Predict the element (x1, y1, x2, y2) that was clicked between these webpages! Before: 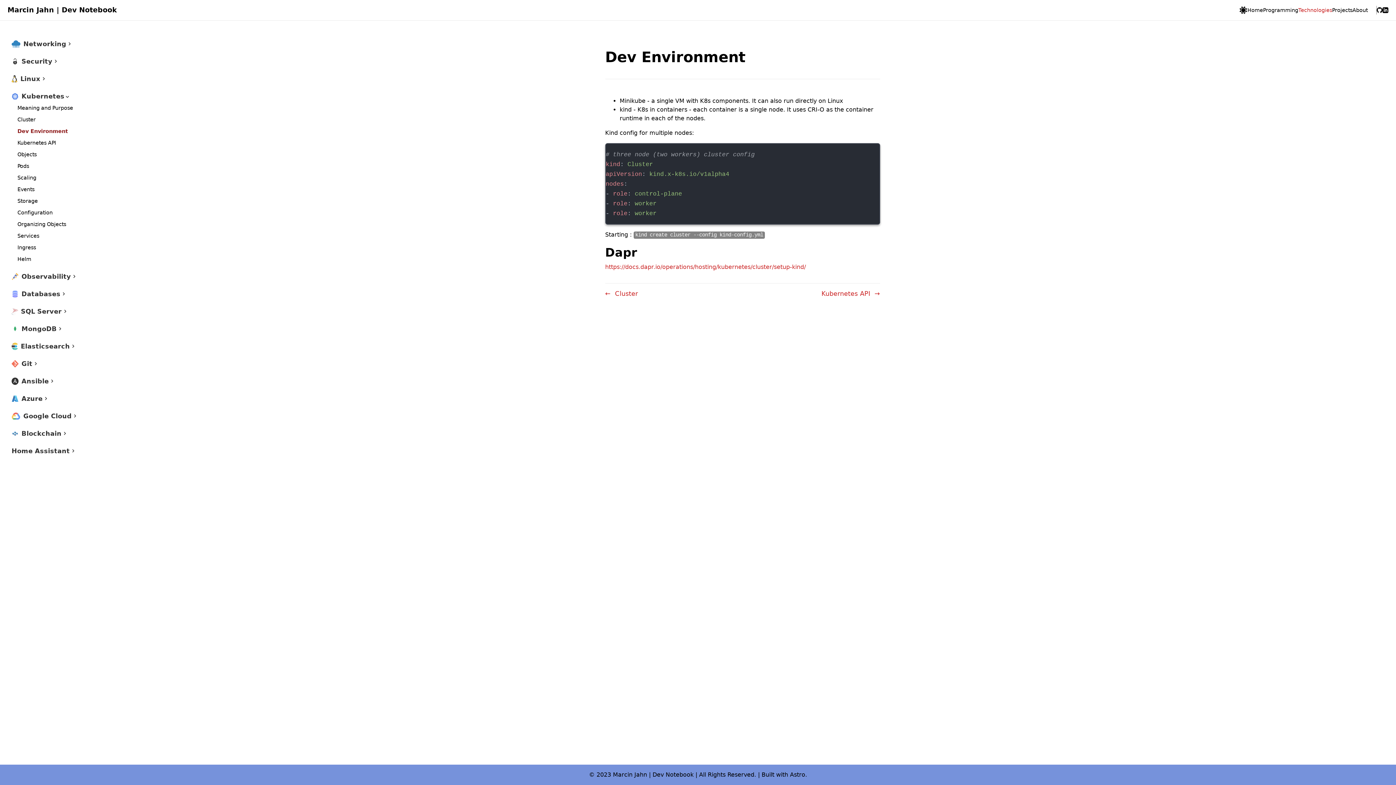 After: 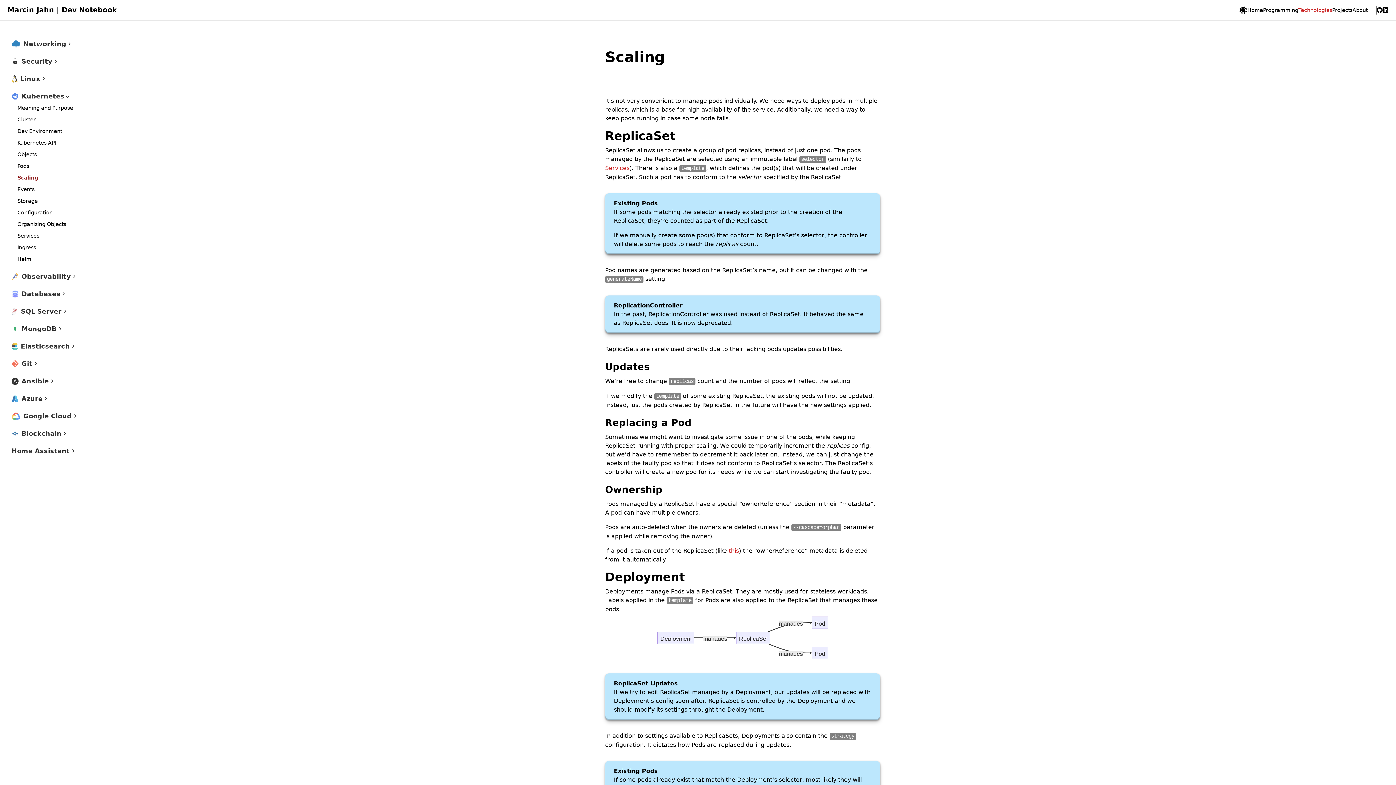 Action: label: Scaling bbox: (17, 174, 36, 180)